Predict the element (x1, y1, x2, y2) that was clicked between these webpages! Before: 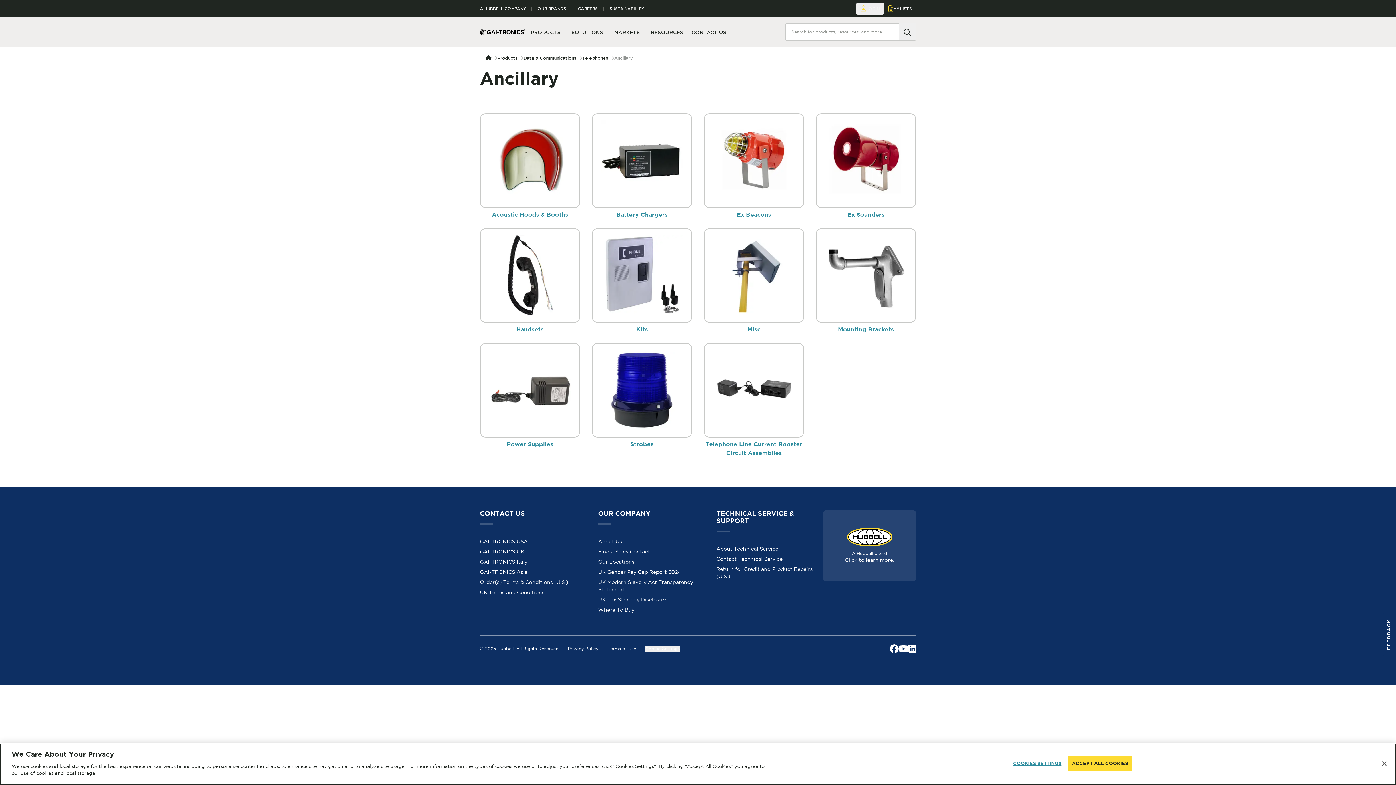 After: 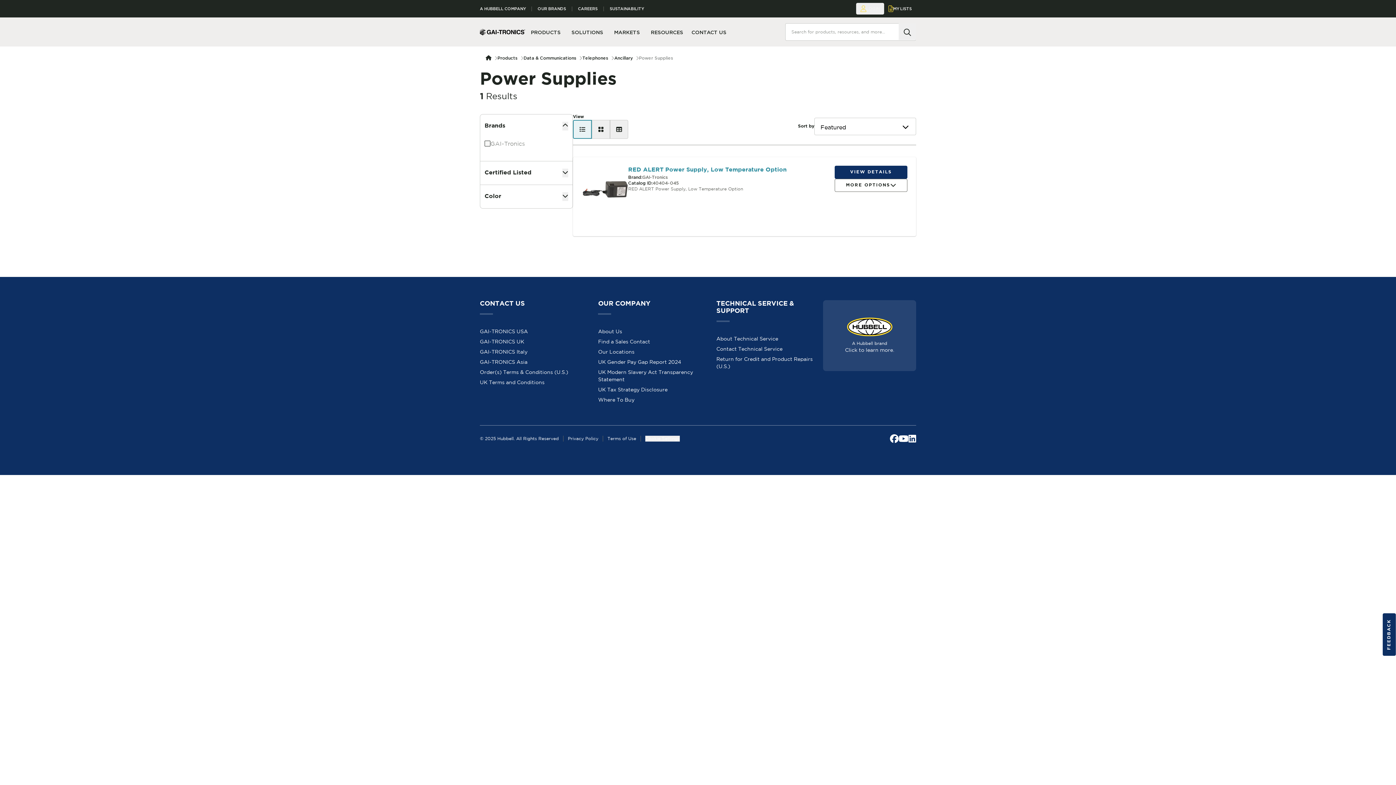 Action: bbox: (480, 344, 580, 459) label: Power Supplies